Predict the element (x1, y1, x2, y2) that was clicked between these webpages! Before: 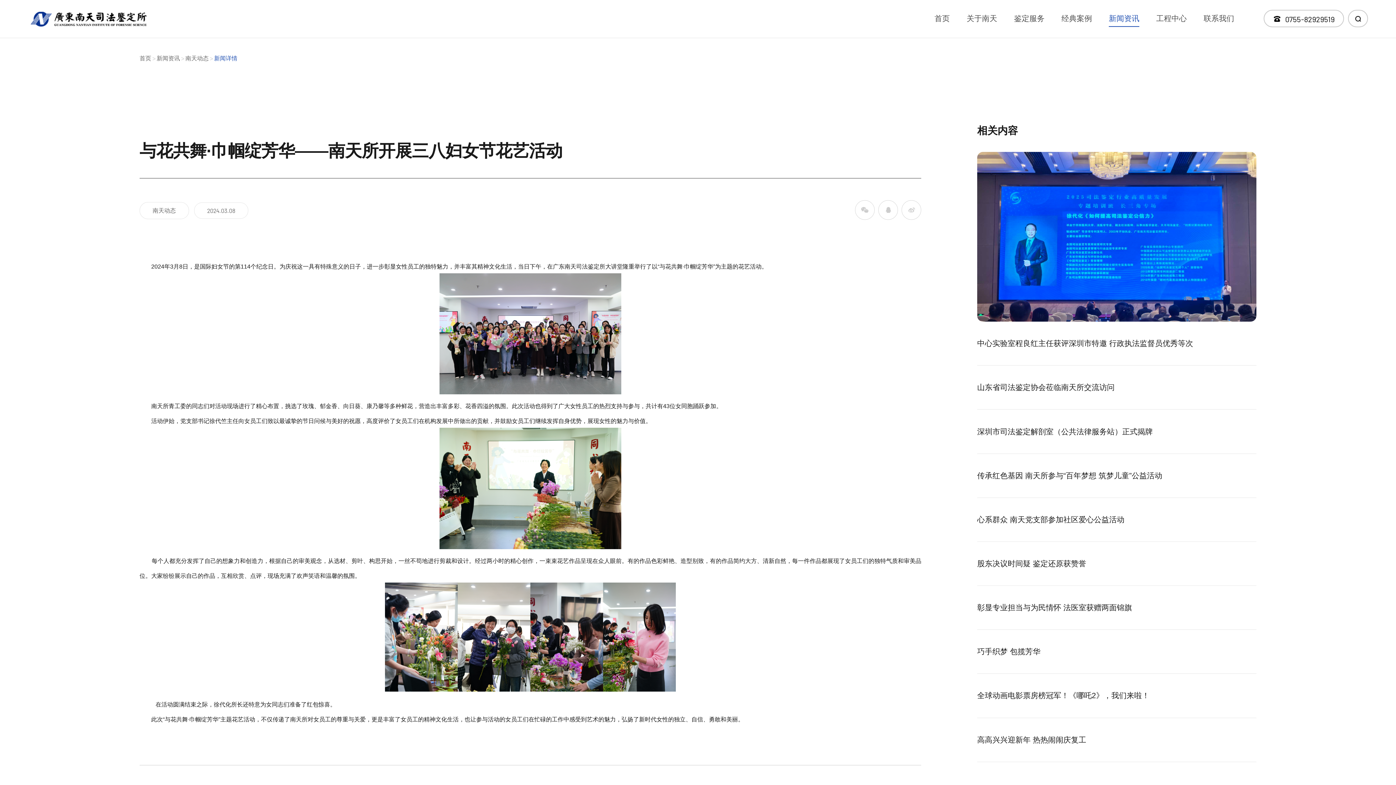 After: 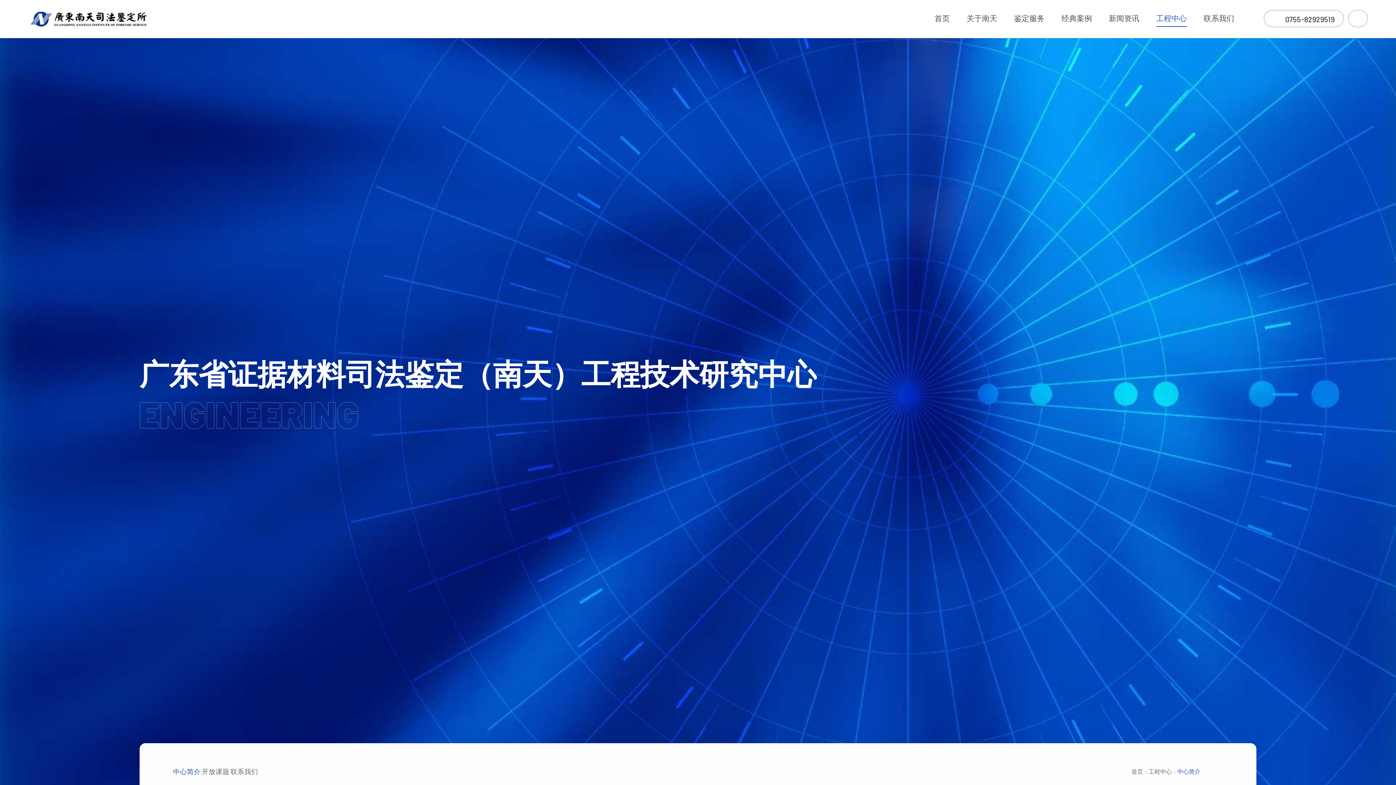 Action: bbox: (1148, 0, 1195, 38) label: 工程中心